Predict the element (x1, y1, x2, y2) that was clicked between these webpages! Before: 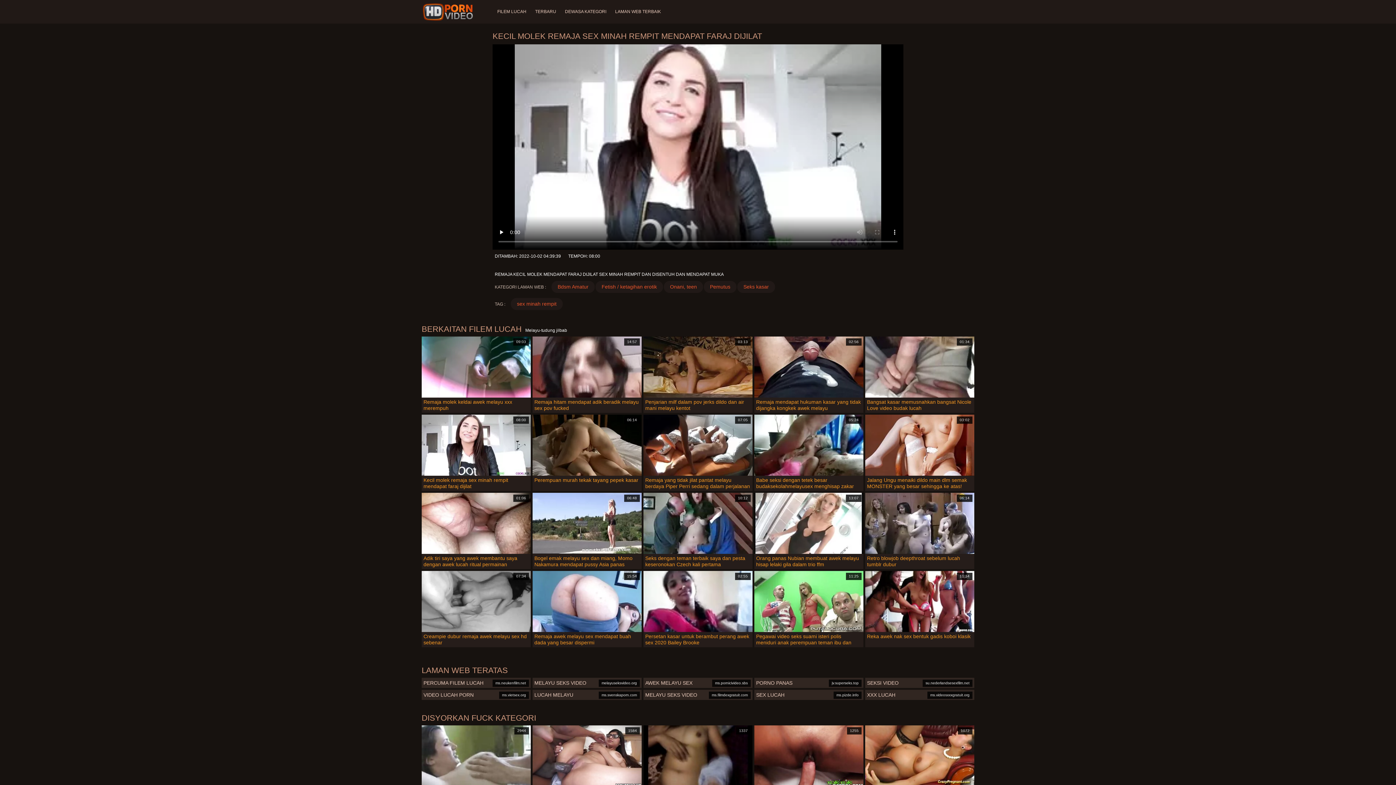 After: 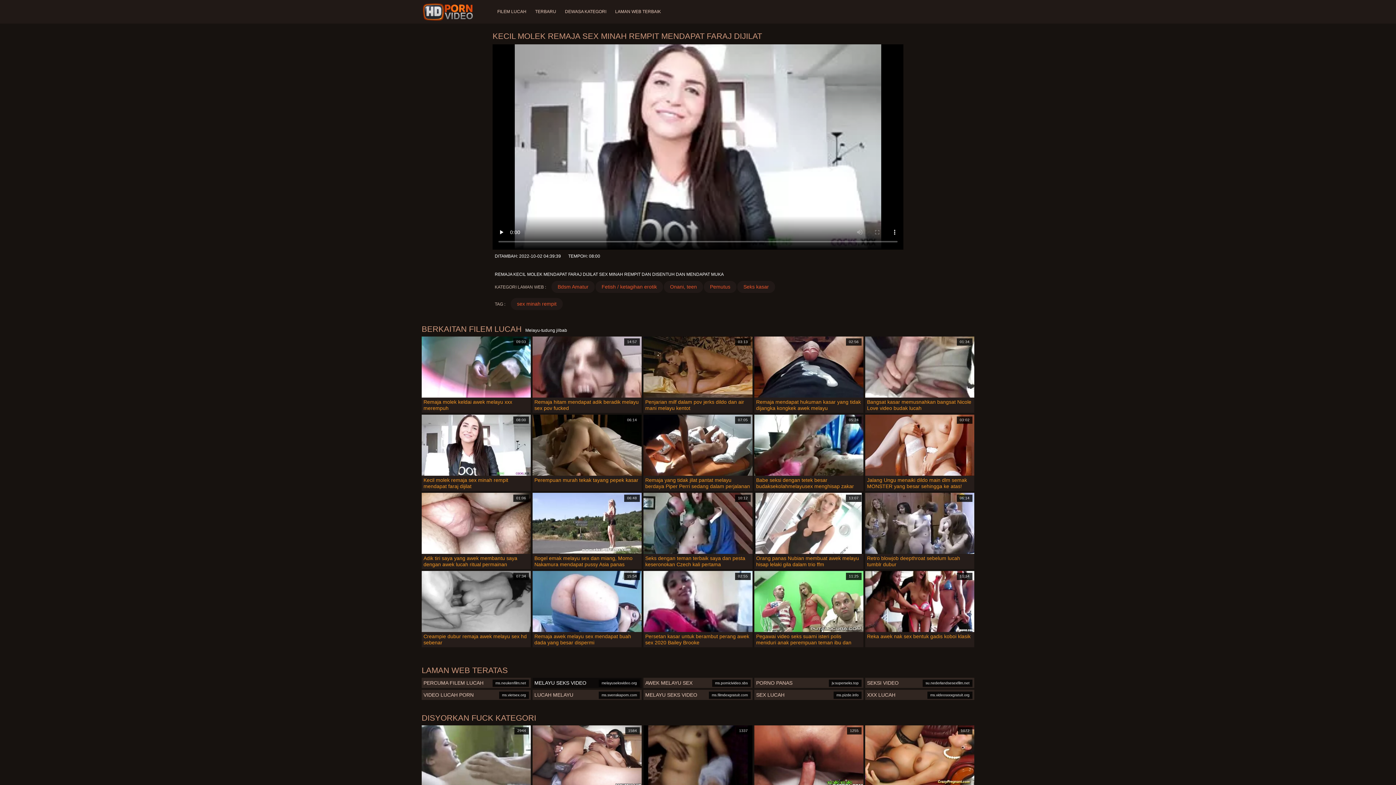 Action: bbox: (532, 678, 641, 688) label: melayuseksvideo.org
MELAYU SEKS VIDEO